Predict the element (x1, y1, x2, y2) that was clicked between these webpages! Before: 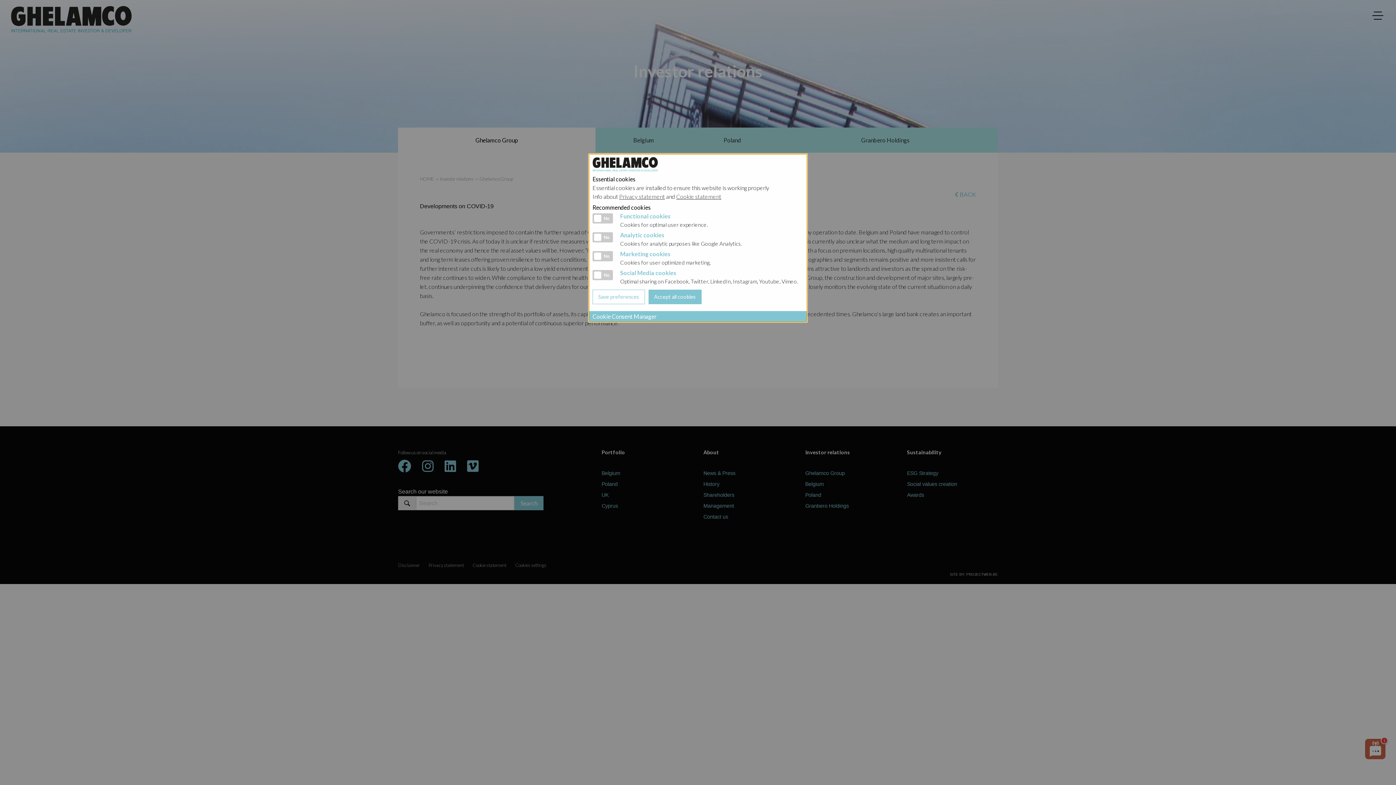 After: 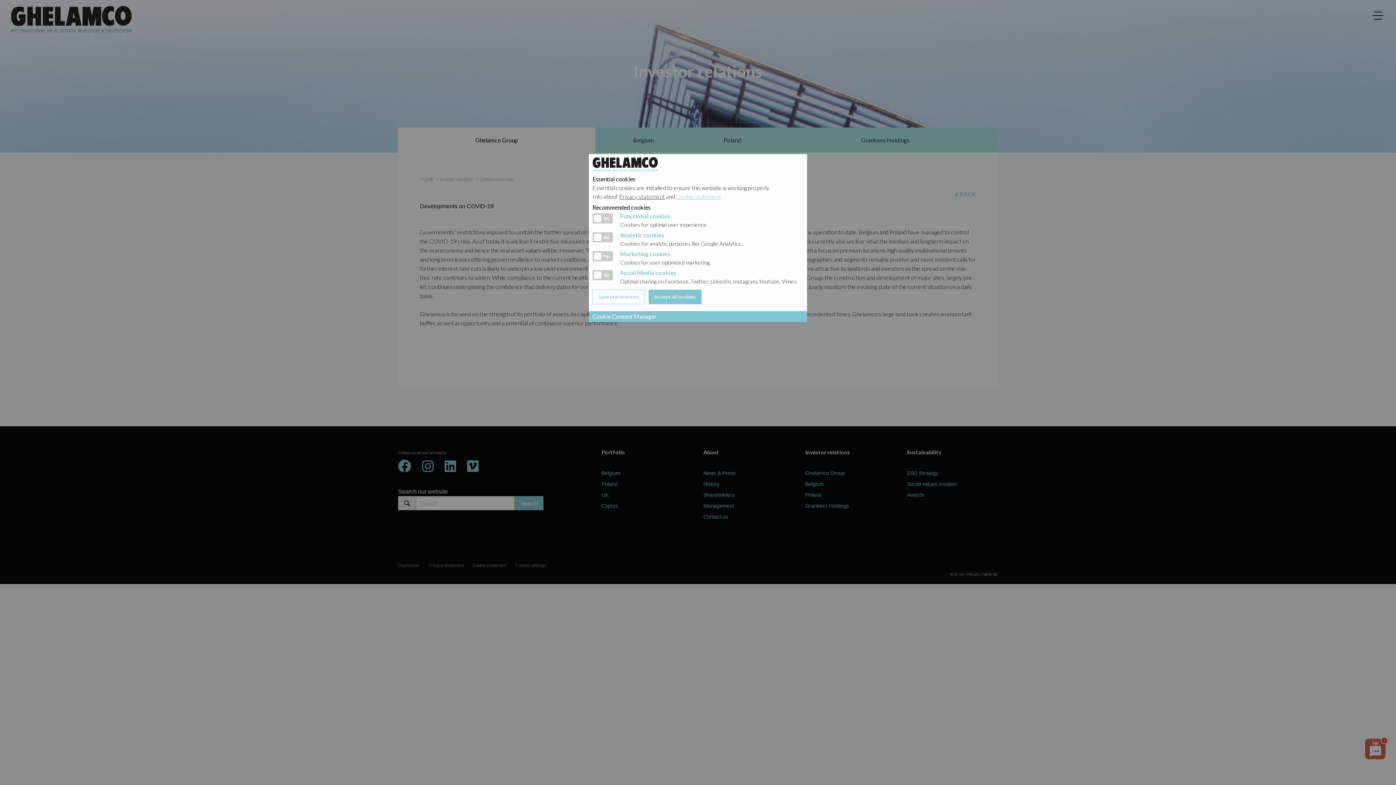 Action: bbox: (676, 193, 721, 200) label: Cookie statement